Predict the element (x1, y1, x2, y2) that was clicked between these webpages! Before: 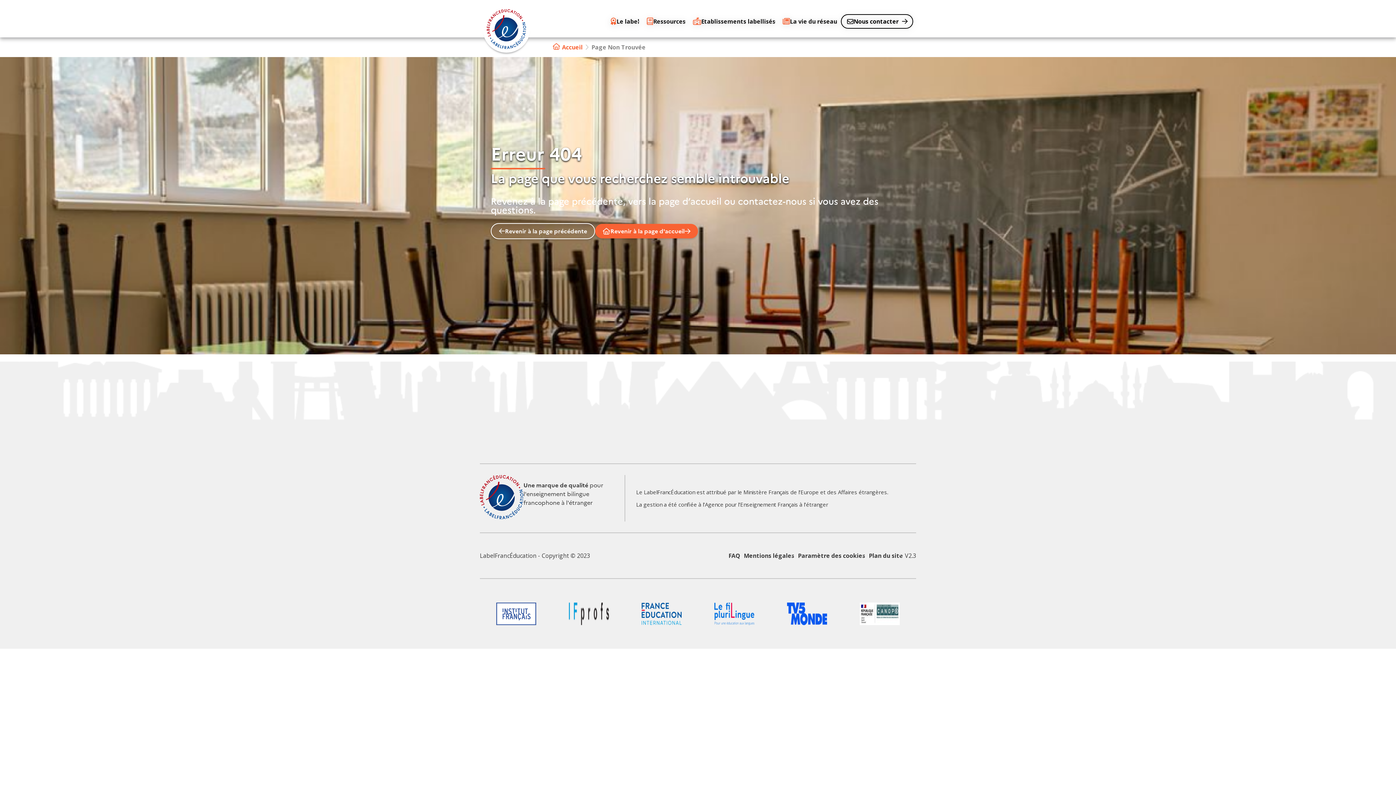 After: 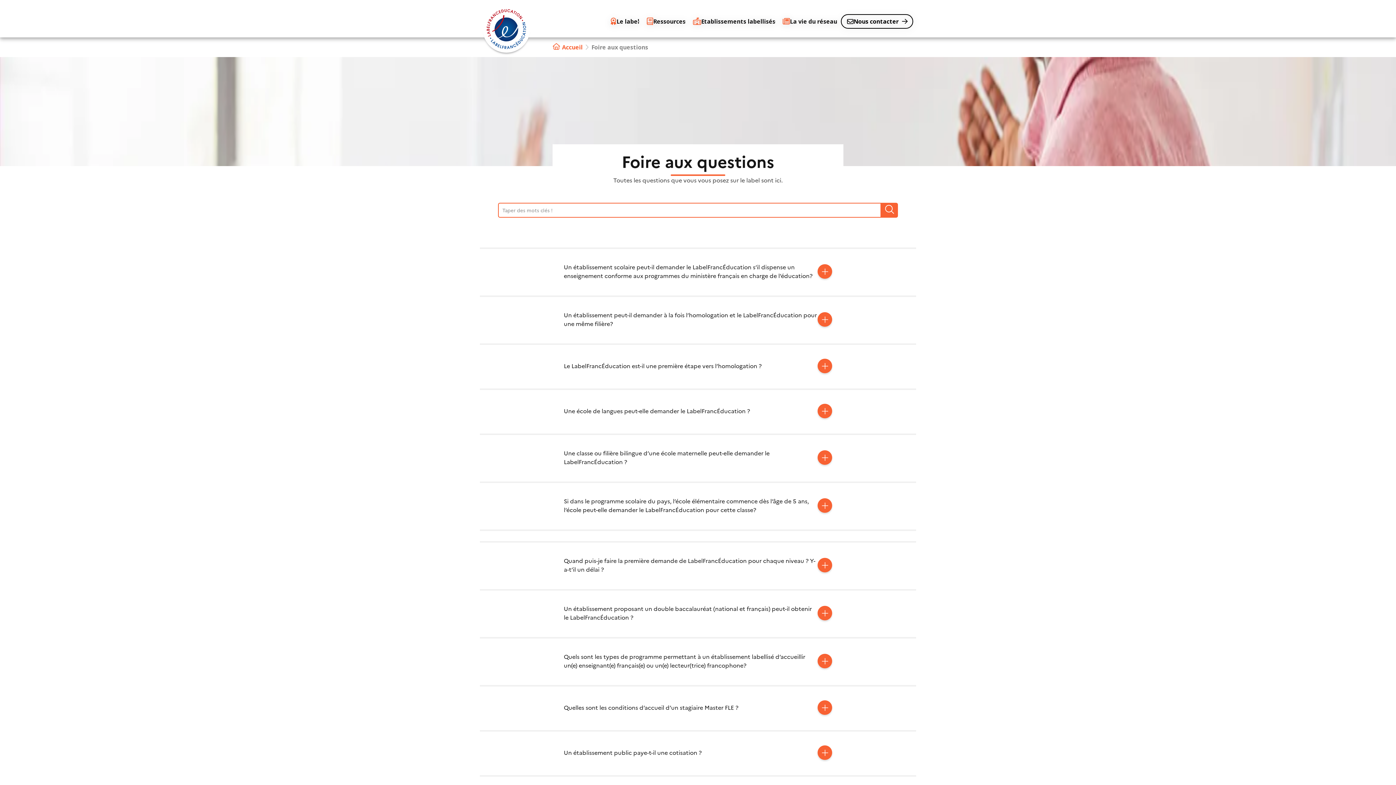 Action: label: FAQ bbox: (726, 550, 742, 561)